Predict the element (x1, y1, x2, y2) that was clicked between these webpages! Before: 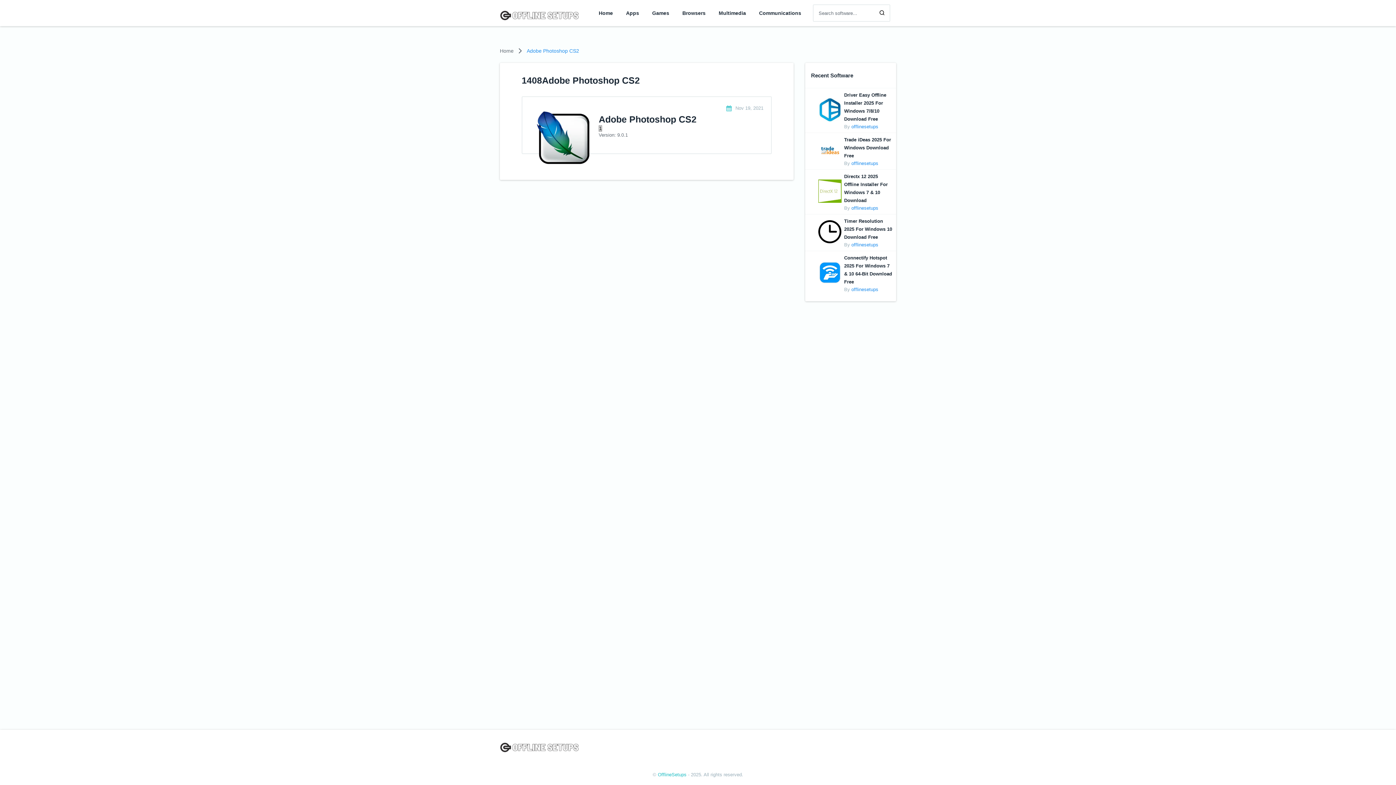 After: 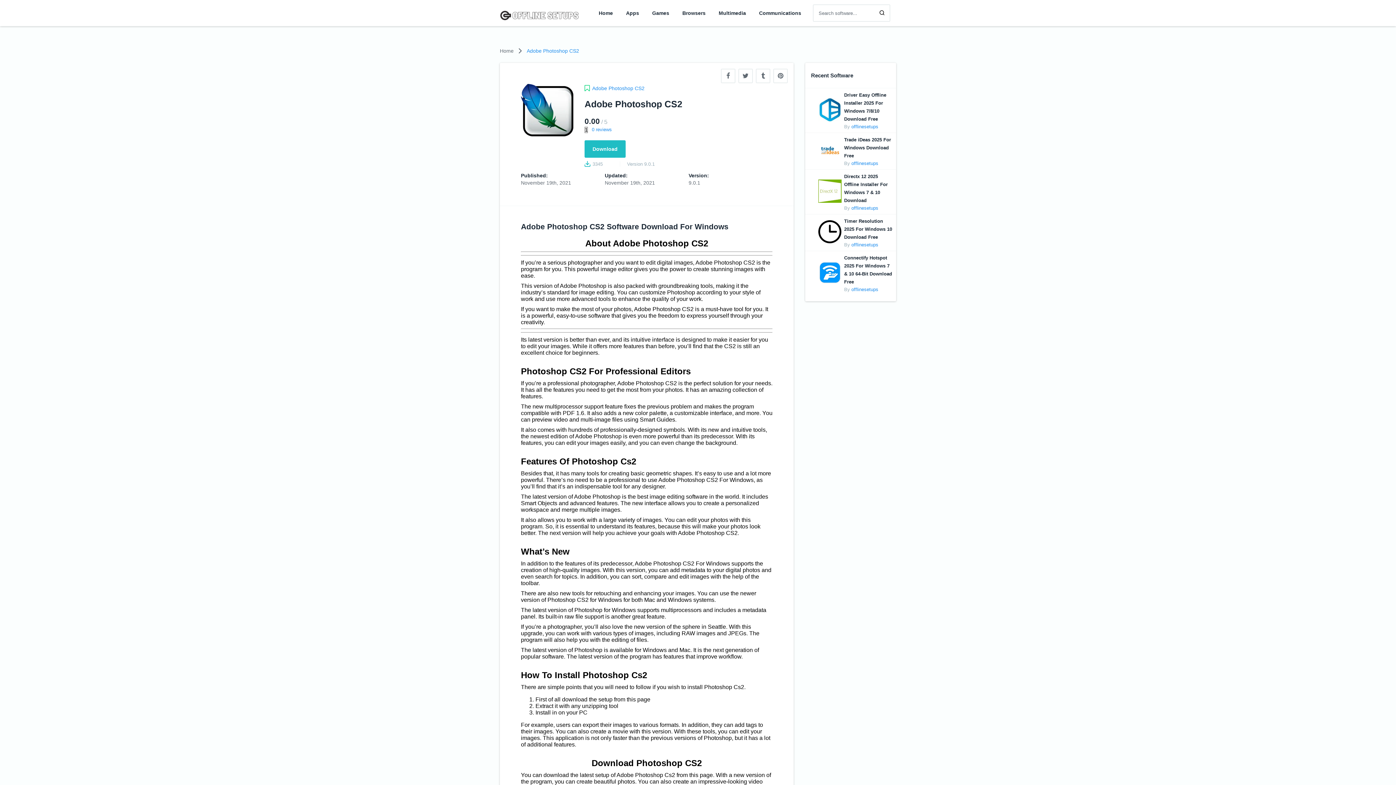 Action: label: Adobe Photoshop CS2 bbox: (598, 113, 696, 125)